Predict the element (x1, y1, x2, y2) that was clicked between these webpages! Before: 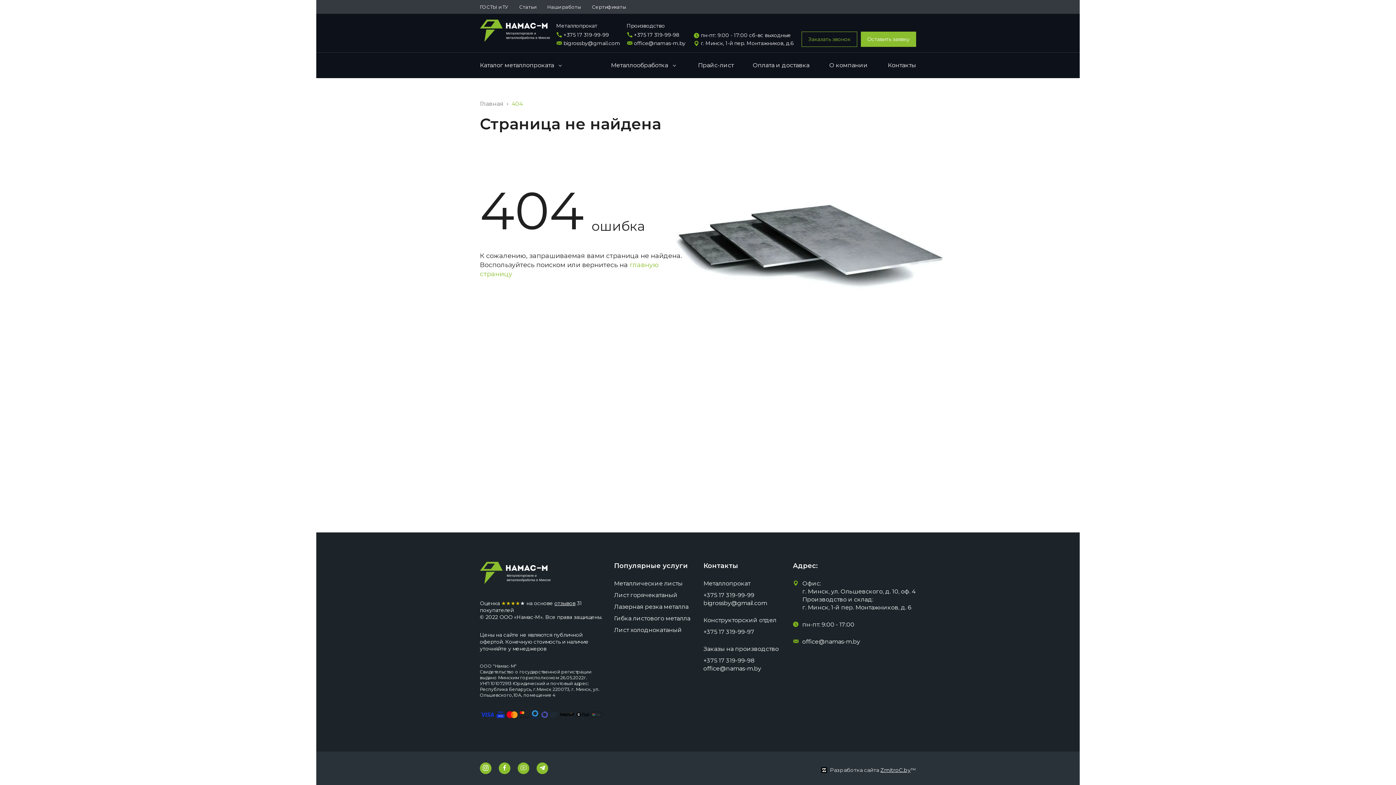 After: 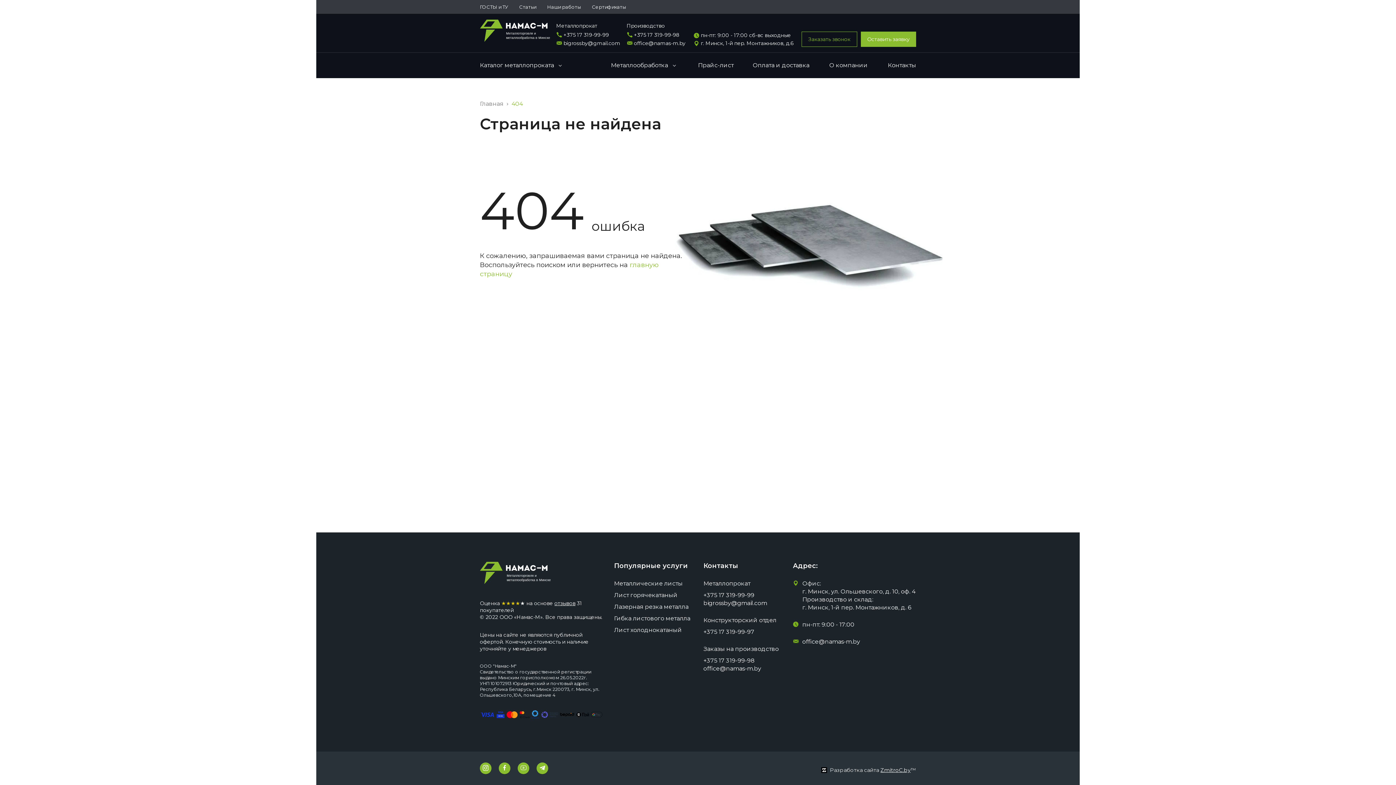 Action: bbox: (703, 628, 782, 636) label: +375 17 319-99-97